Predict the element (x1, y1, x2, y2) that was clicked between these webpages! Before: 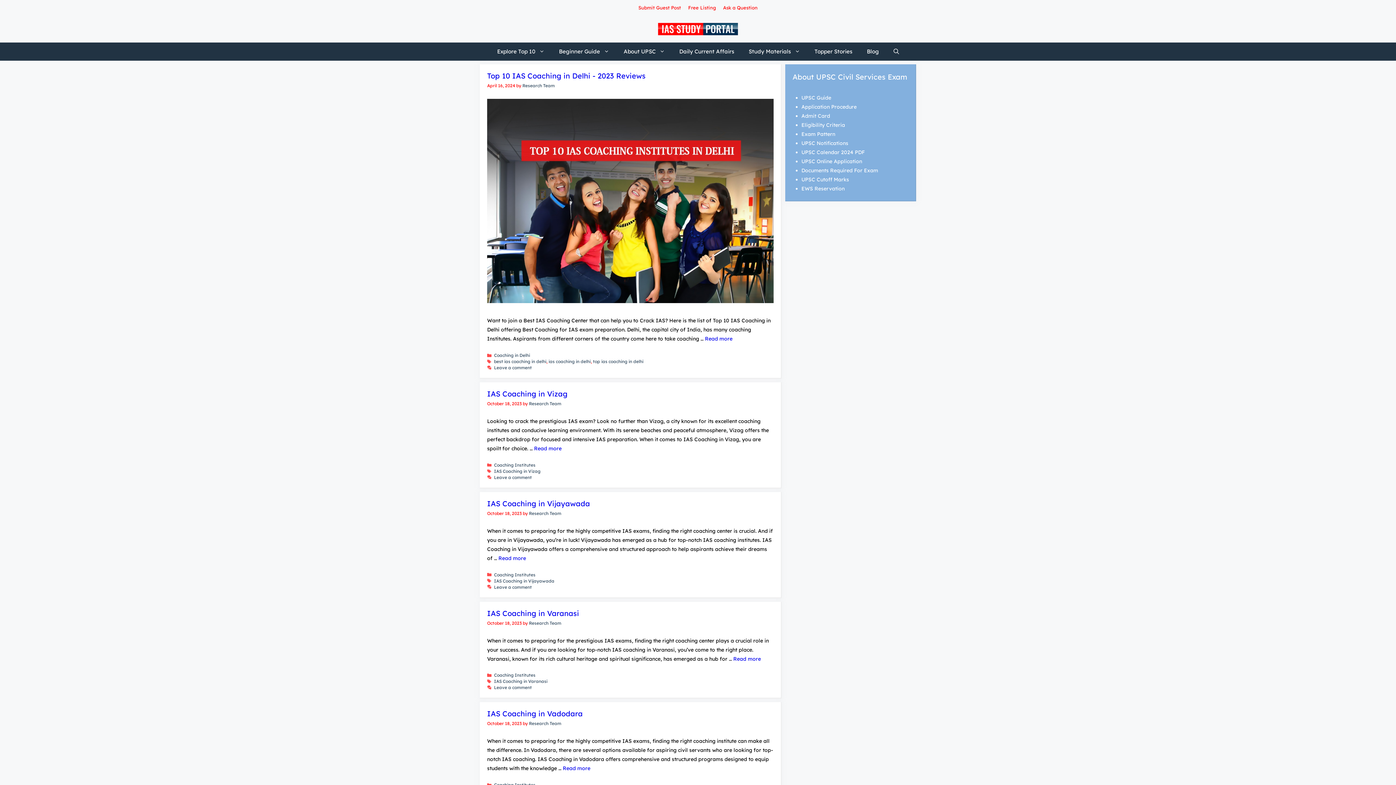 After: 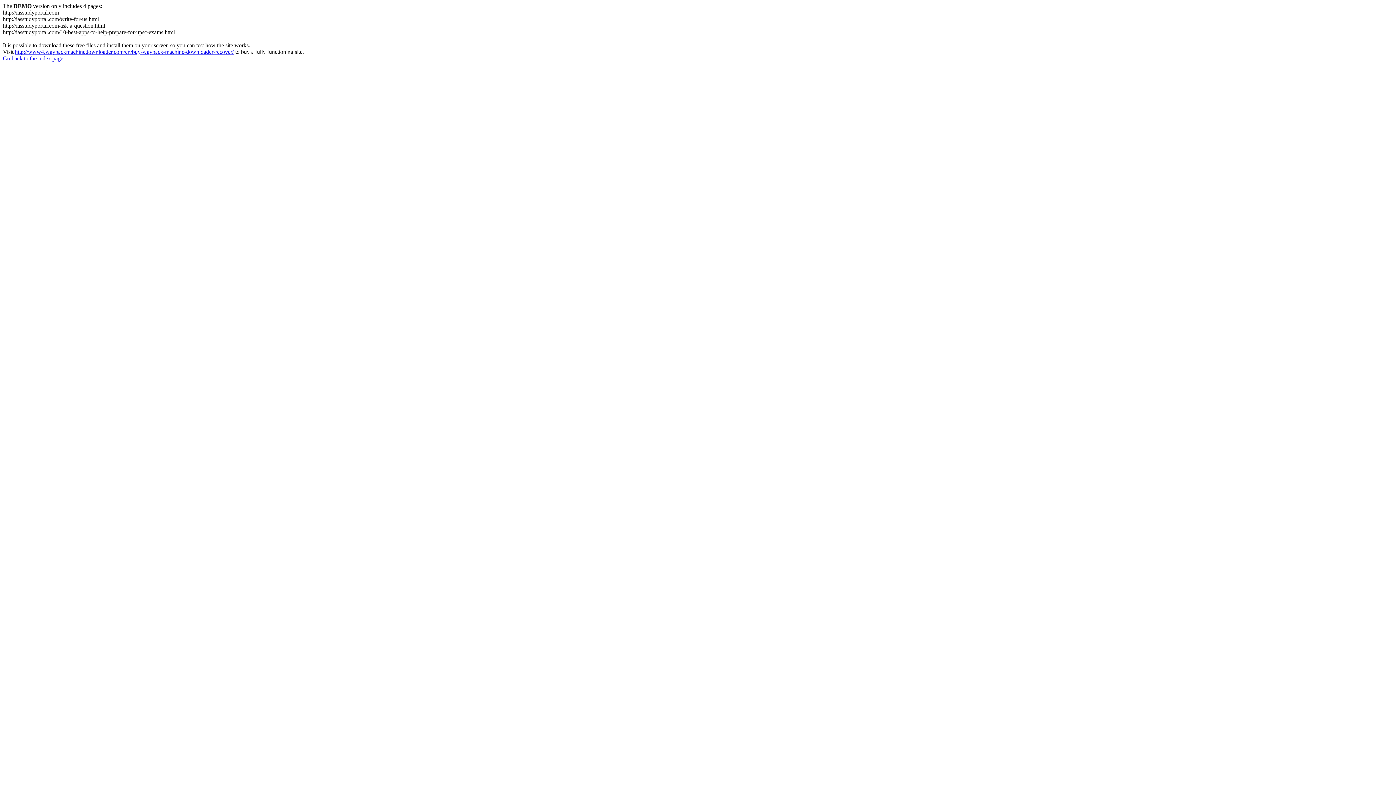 Action: label: Leave a comment bbox: (494, 474, 532, 480)